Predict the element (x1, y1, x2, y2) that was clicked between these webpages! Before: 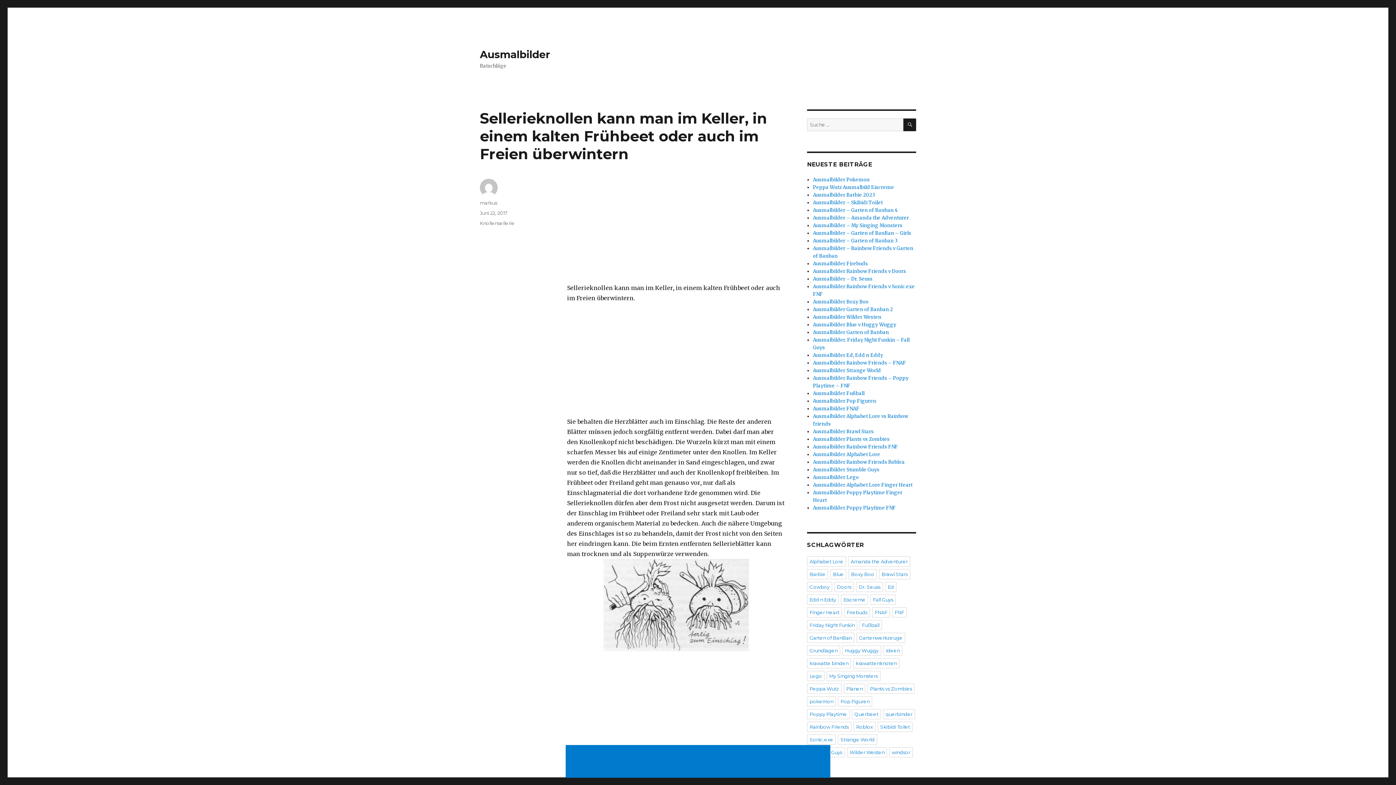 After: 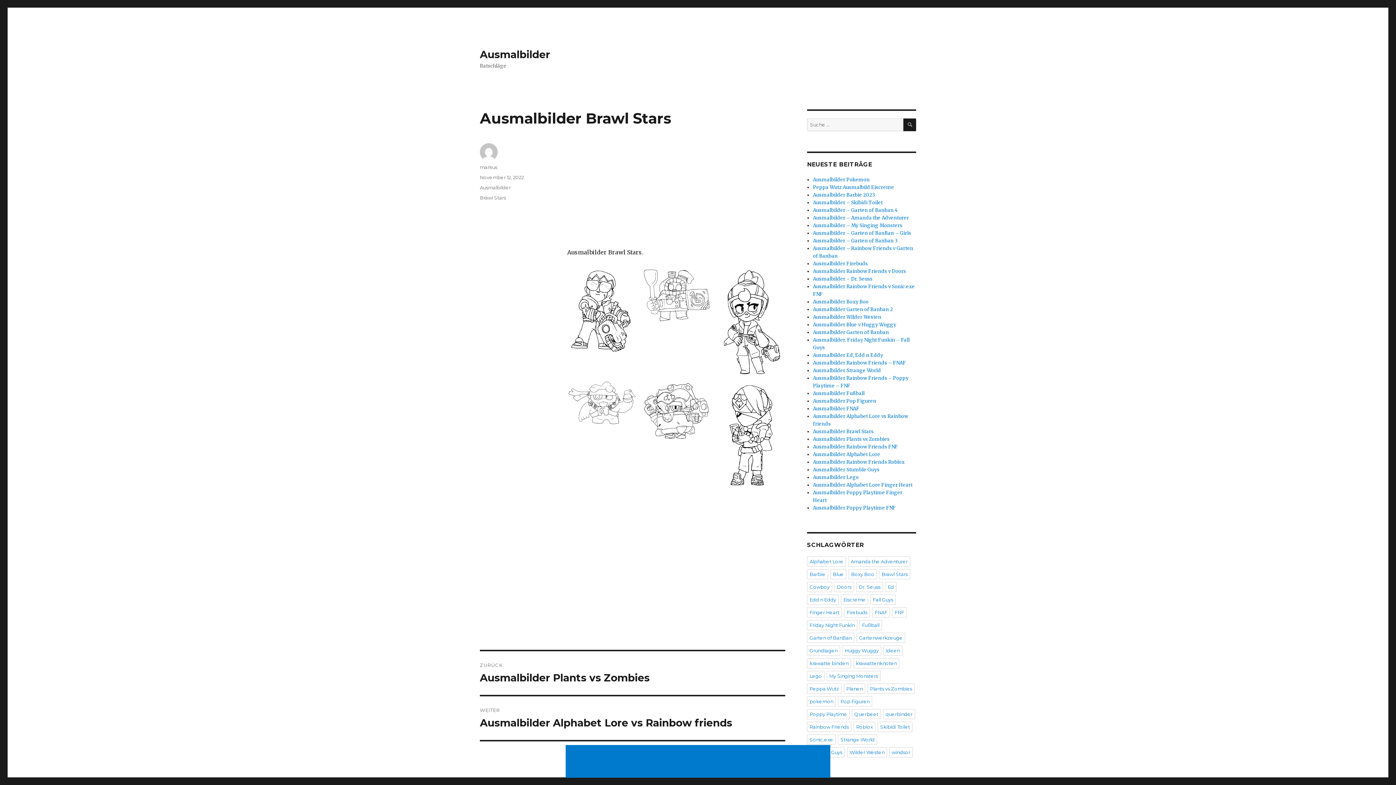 Action: label: Ausmalbilder Brawl Stars bbox: (813, 428, 873, 434)